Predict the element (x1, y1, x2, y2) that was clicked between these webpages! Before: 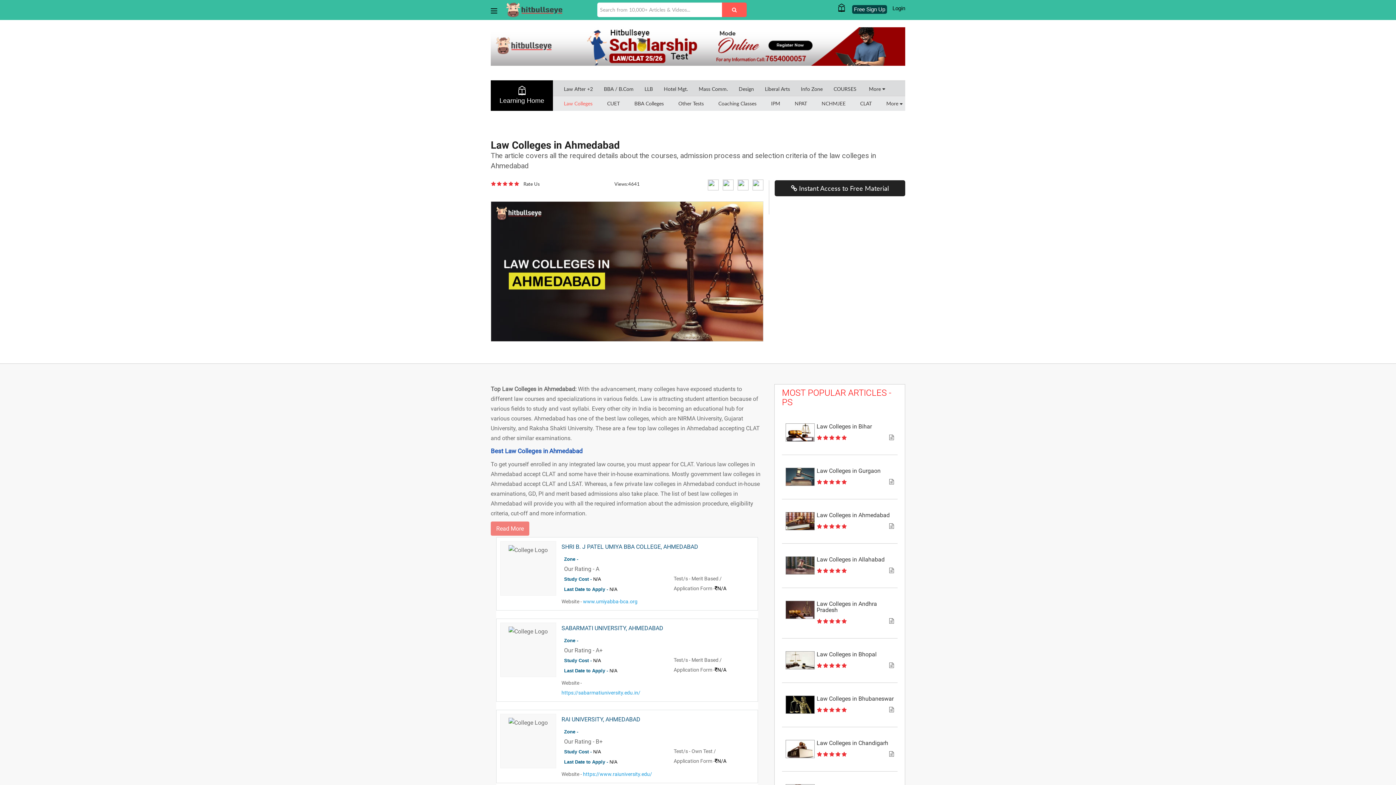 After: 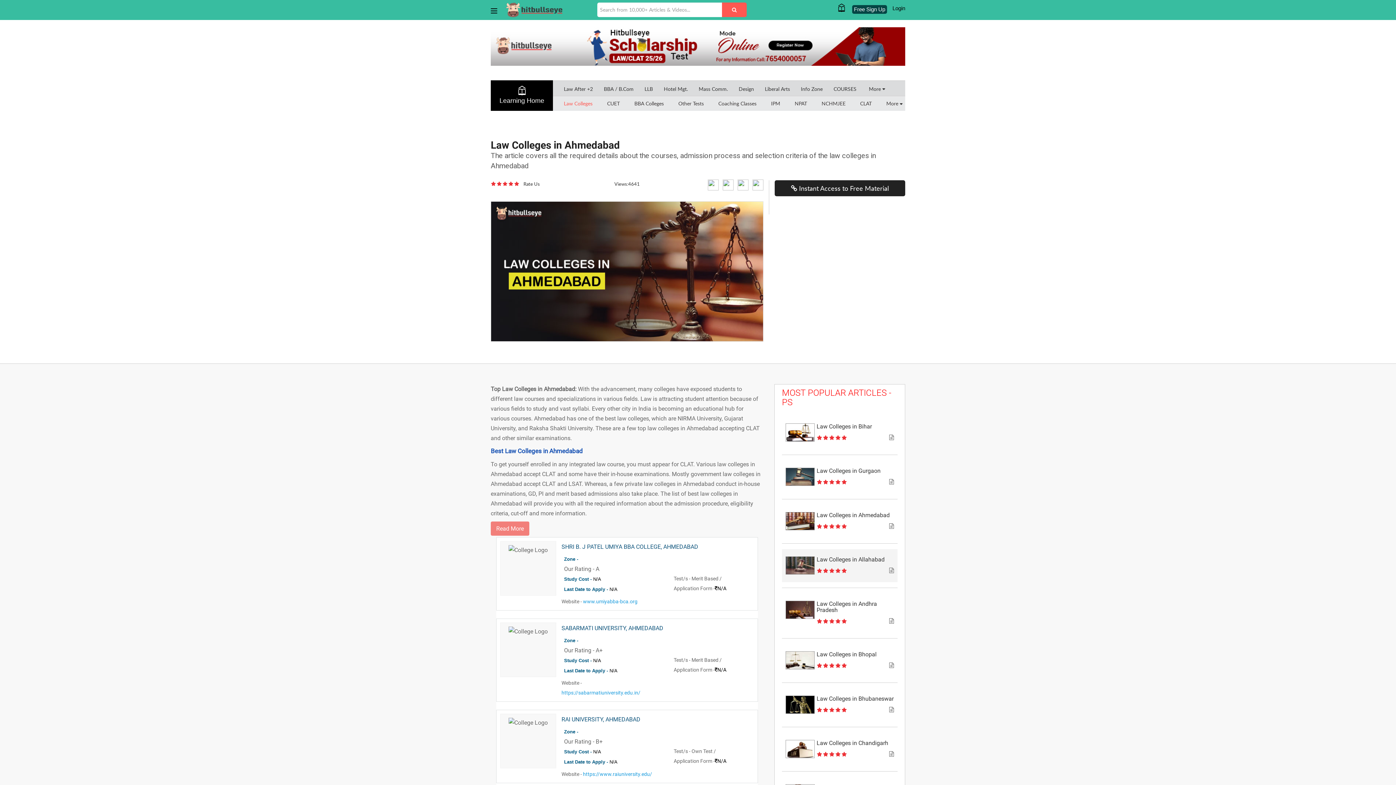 Action: bbox: (782, 556, 897, 577) label: Law Colleges in Allahabad